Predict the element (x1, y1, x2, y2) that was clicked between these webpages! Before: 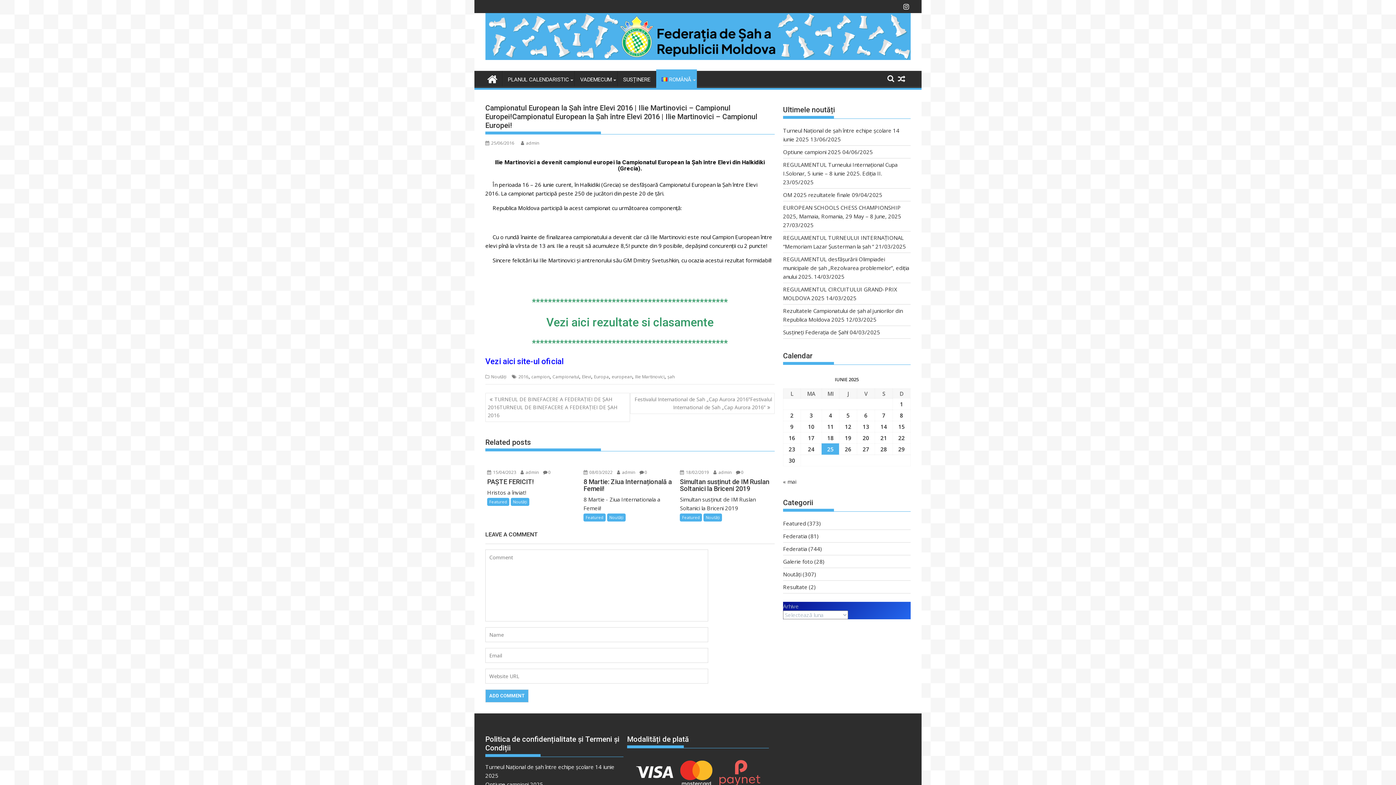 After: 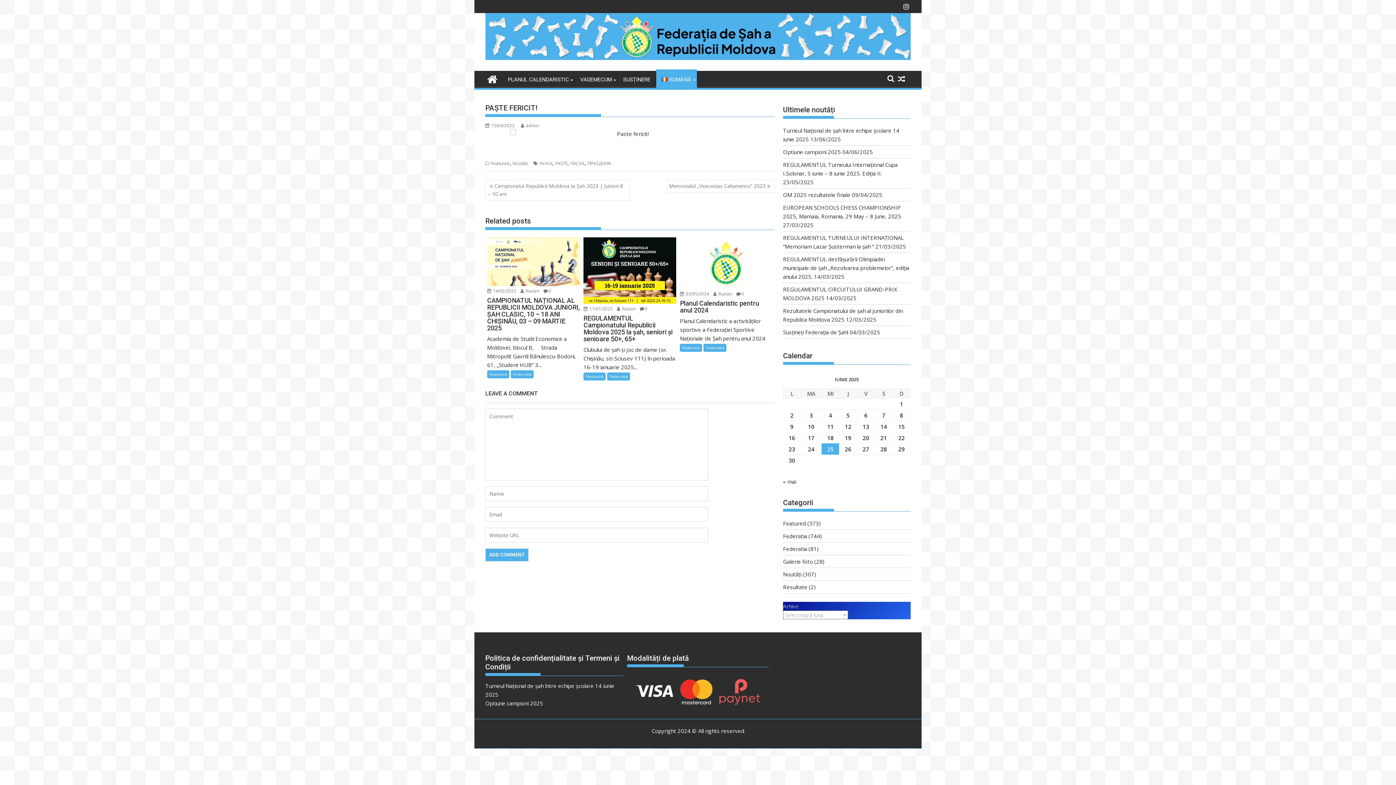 Action: bbox: (487, 459, 580, 467)